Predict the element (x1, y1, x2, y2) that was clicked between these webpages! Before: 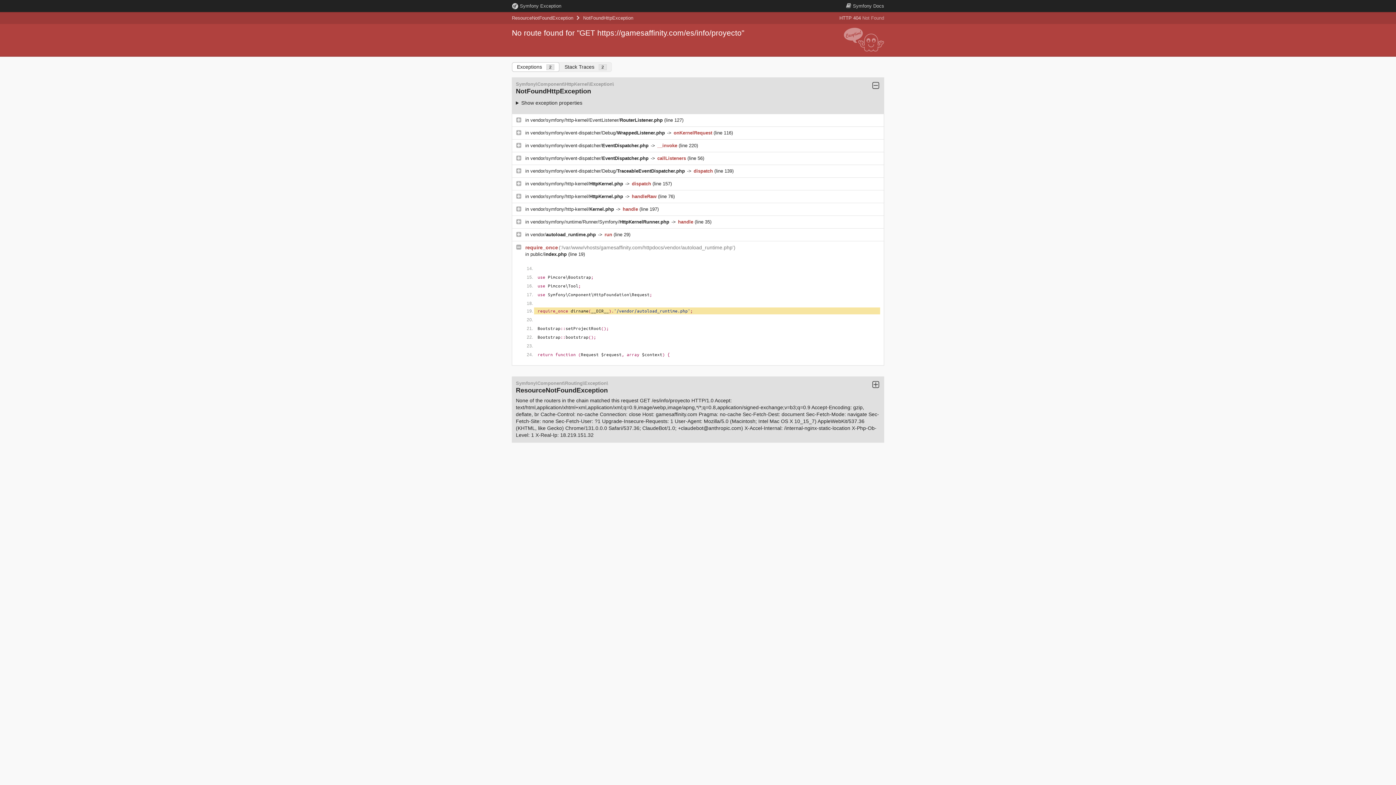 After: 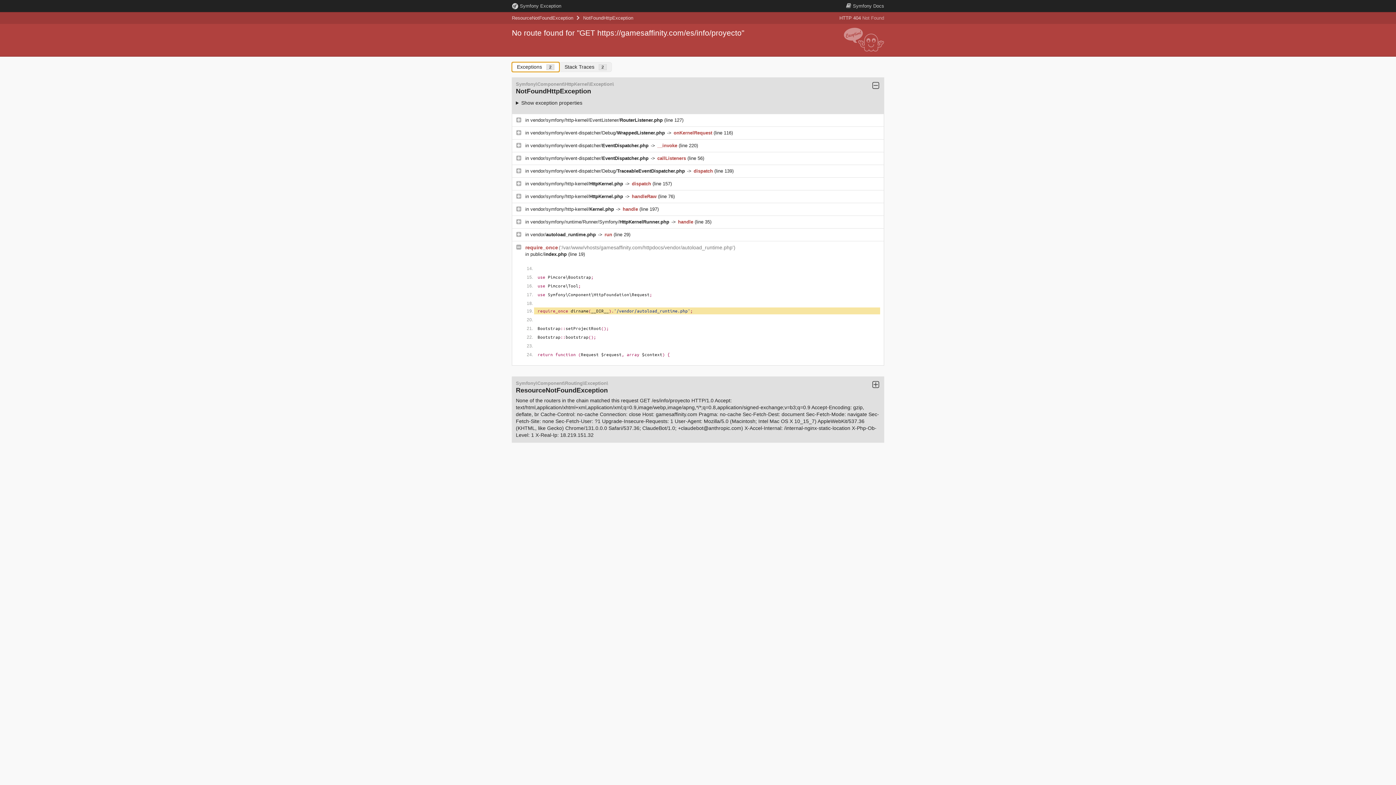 Action: bbox: (512, 62, 559, 72) label: Exceptions 2